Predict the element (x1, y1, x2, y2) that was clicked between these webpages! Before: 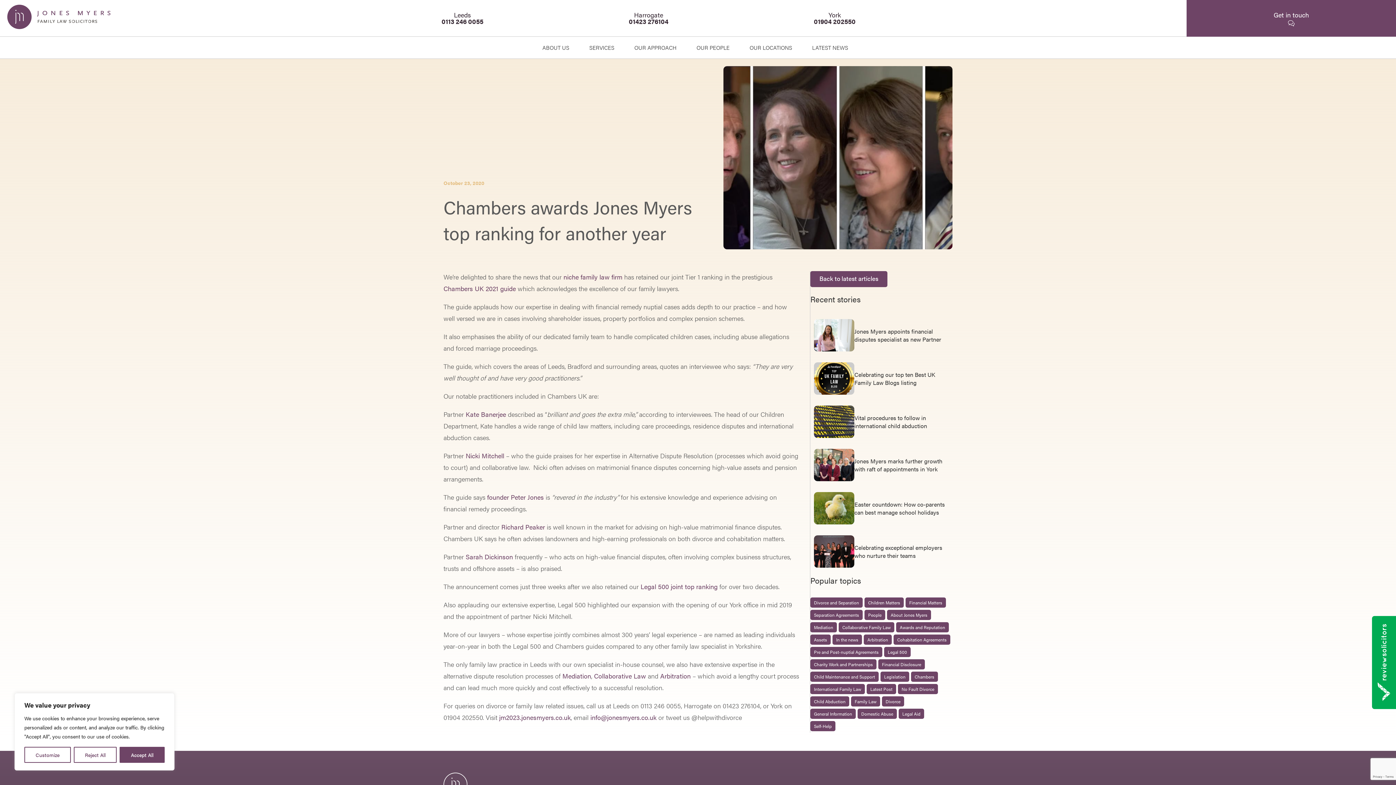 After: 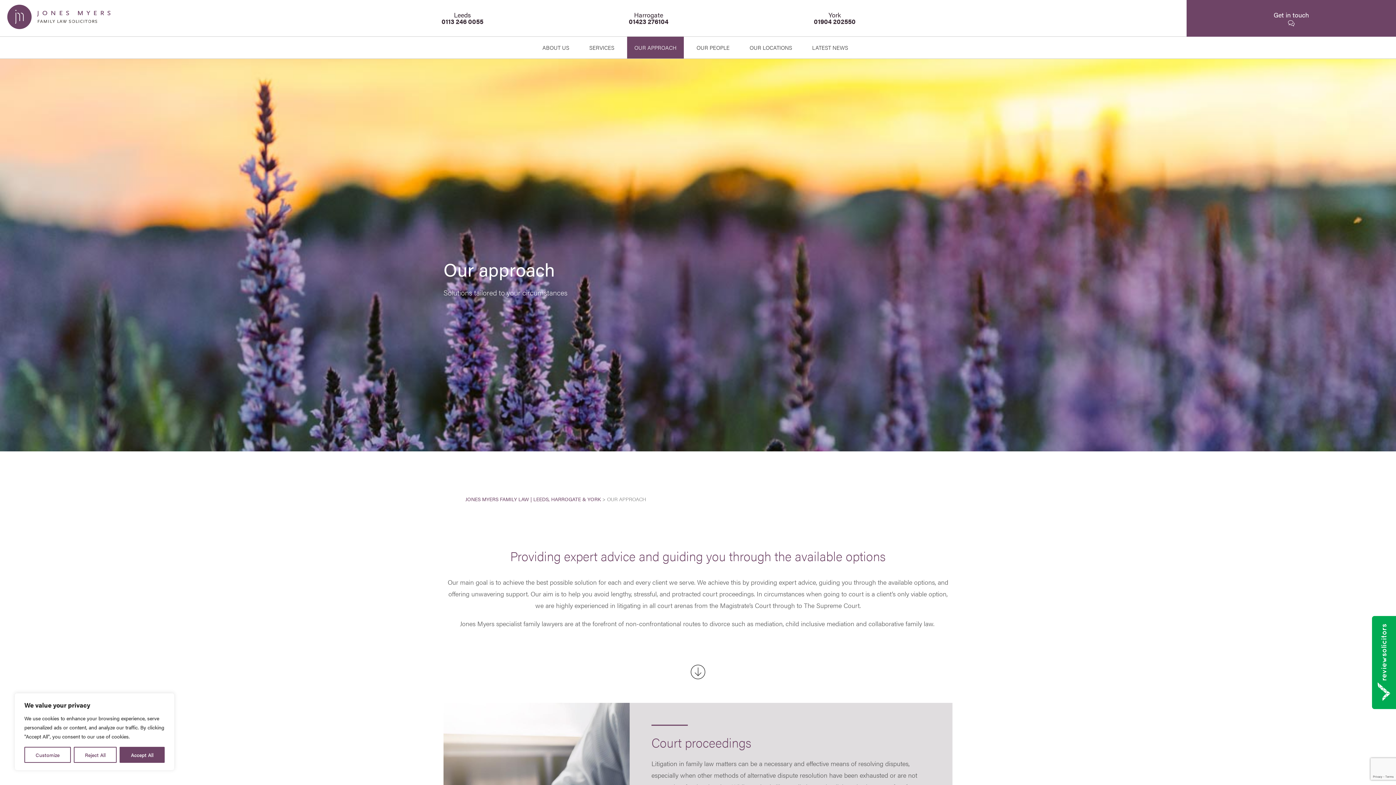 Action: label: OUR APPROACH bbox: (627, 36, 684, 58)